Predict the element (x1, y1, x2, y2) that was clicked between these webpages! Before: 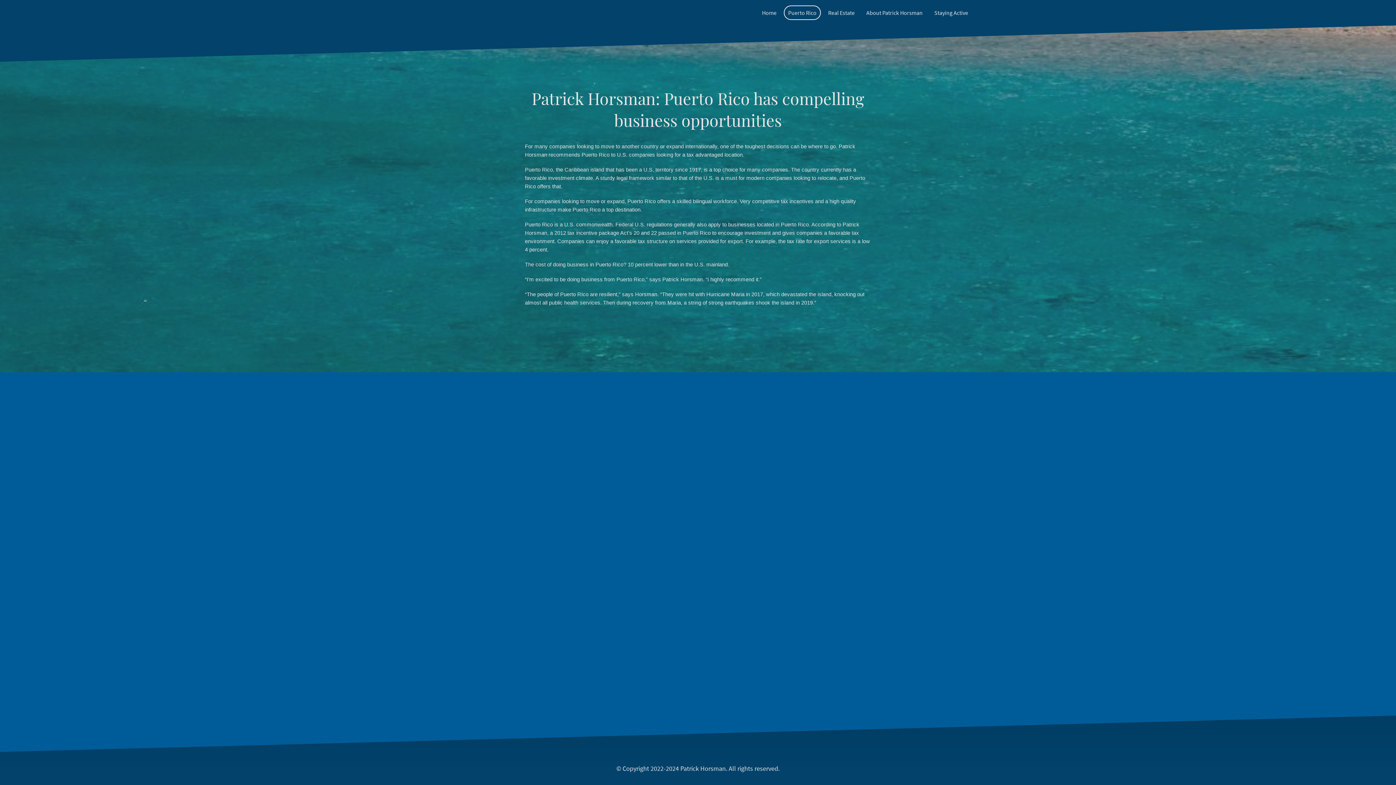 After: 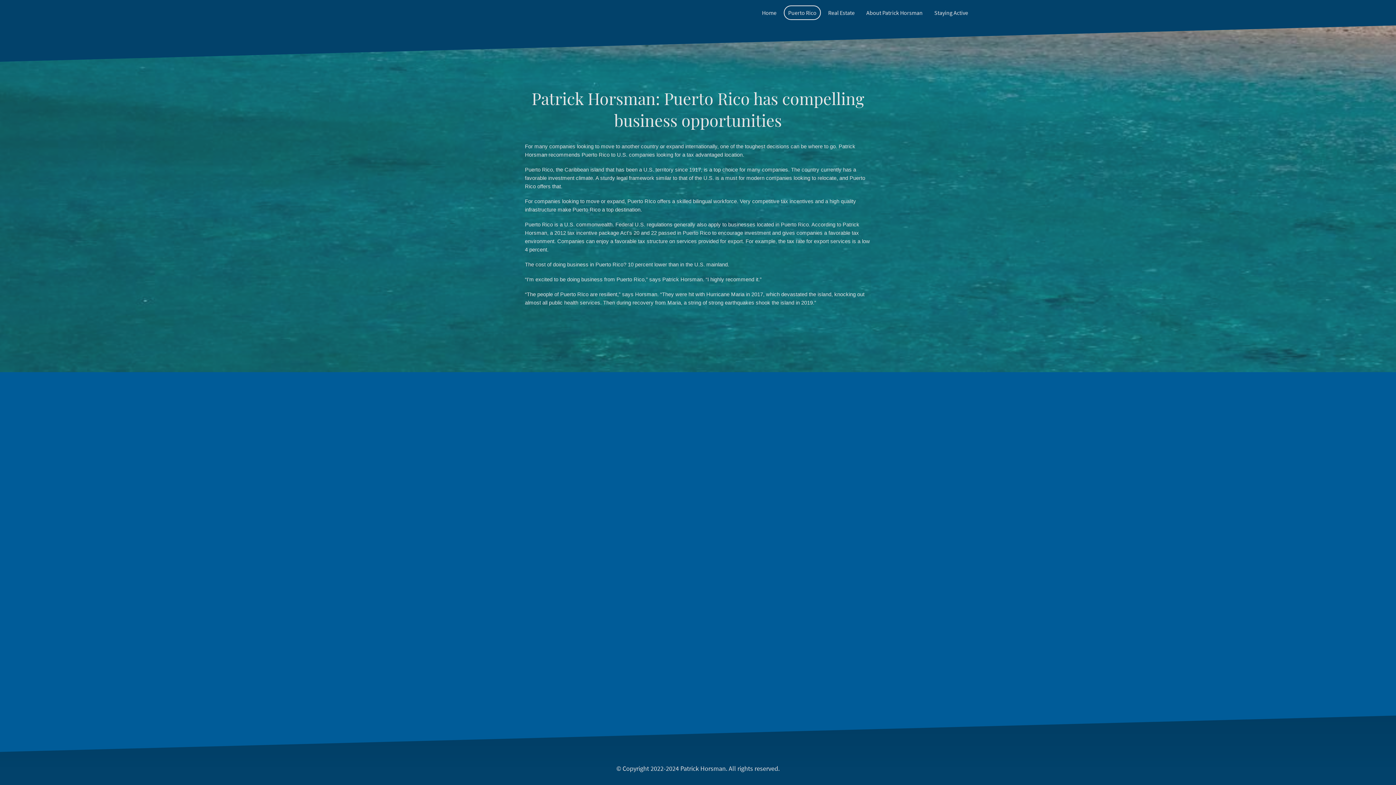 Action: bbox: (784, 6, 820, 19) label: Puerto Rico